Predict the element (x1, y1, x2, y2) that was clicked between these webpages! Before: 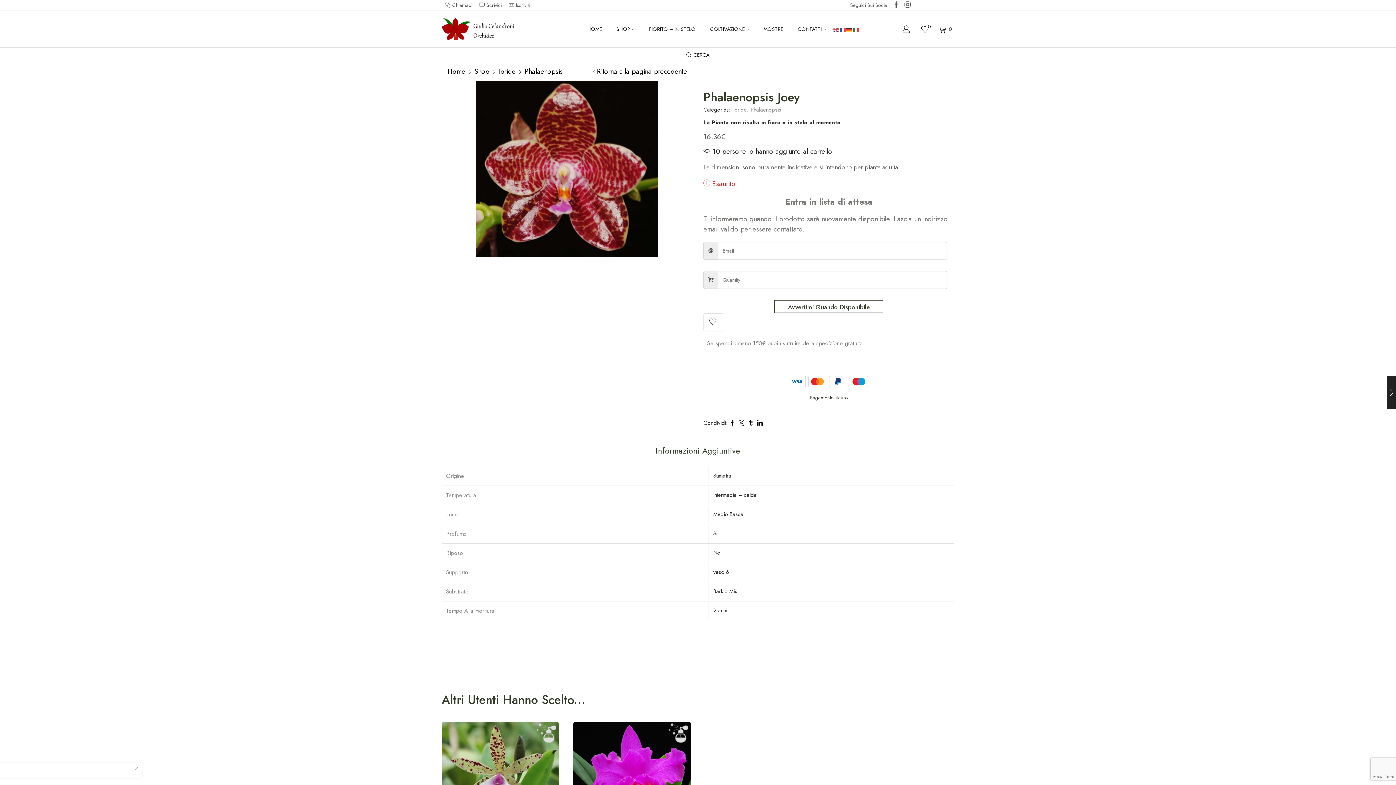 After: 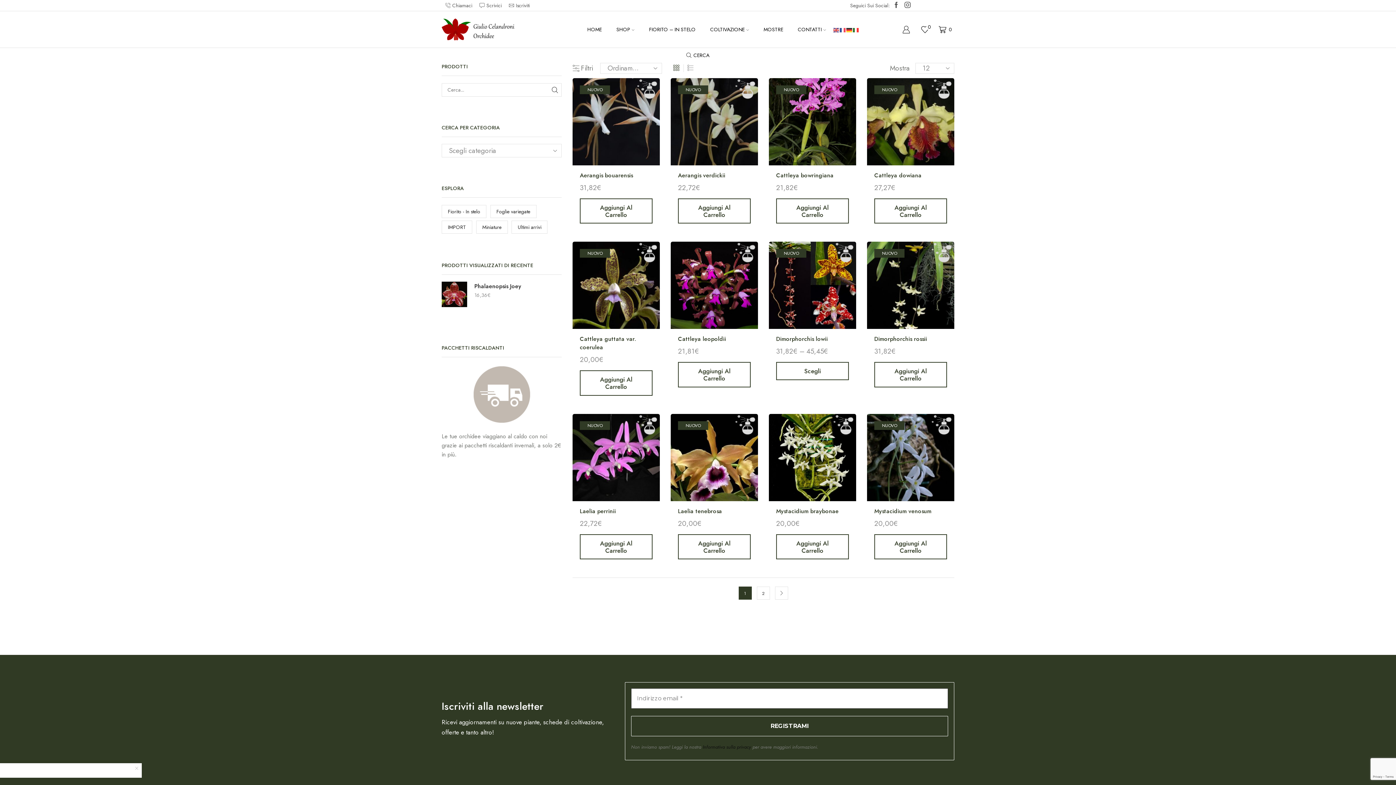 Action: label: 2 anni bbox: (713, 606, 727, 614)